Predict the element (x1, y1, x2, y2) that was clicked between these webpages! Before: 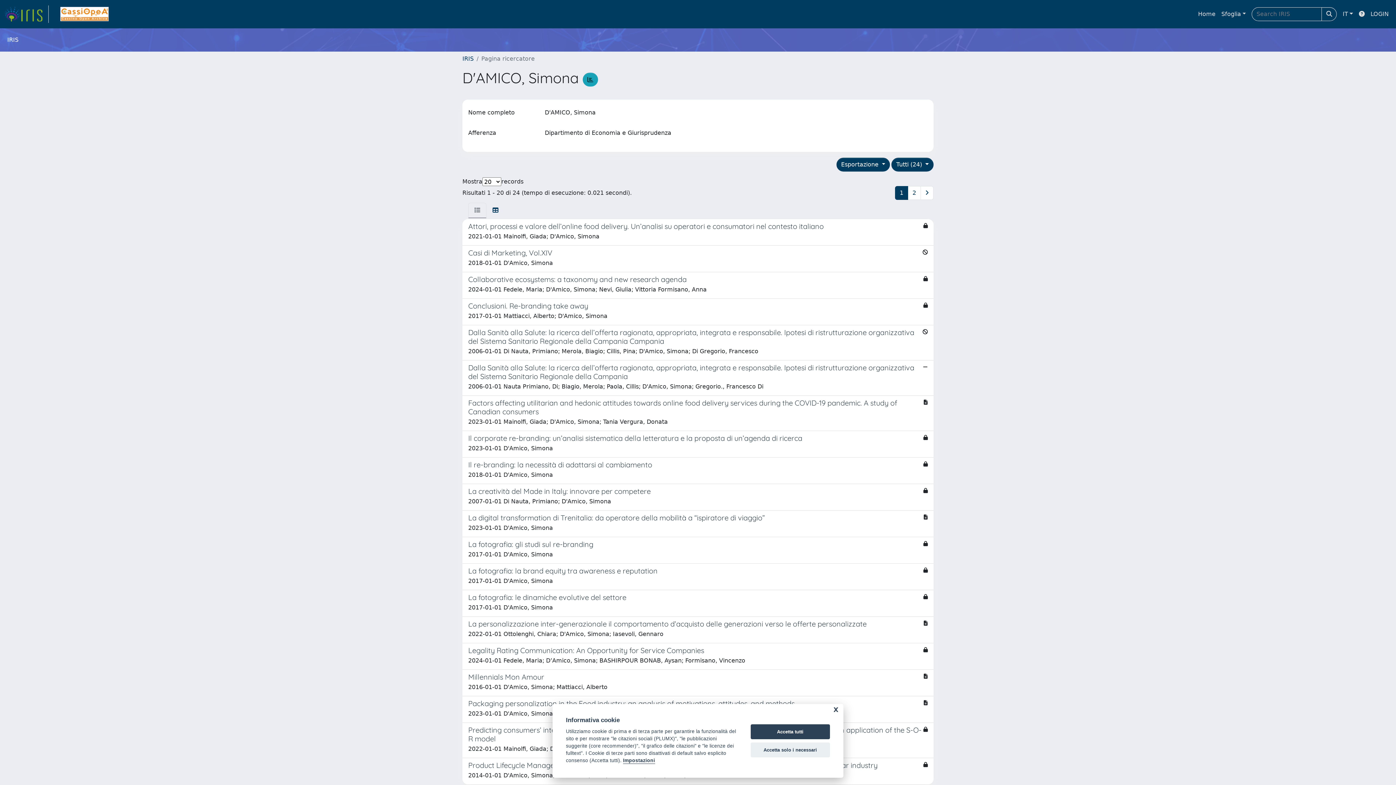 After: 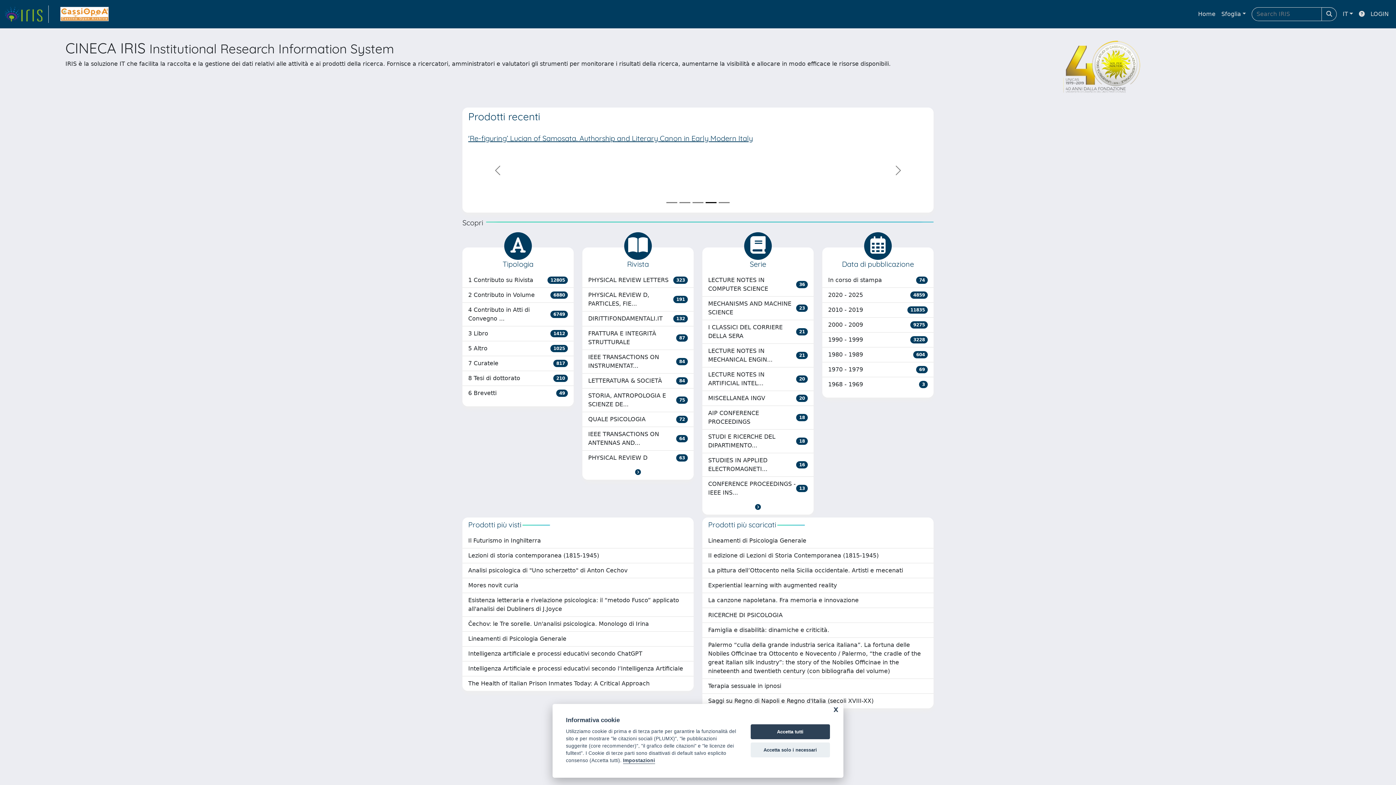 Action: label: IRIS bbox: (462, 55, 473, 62)